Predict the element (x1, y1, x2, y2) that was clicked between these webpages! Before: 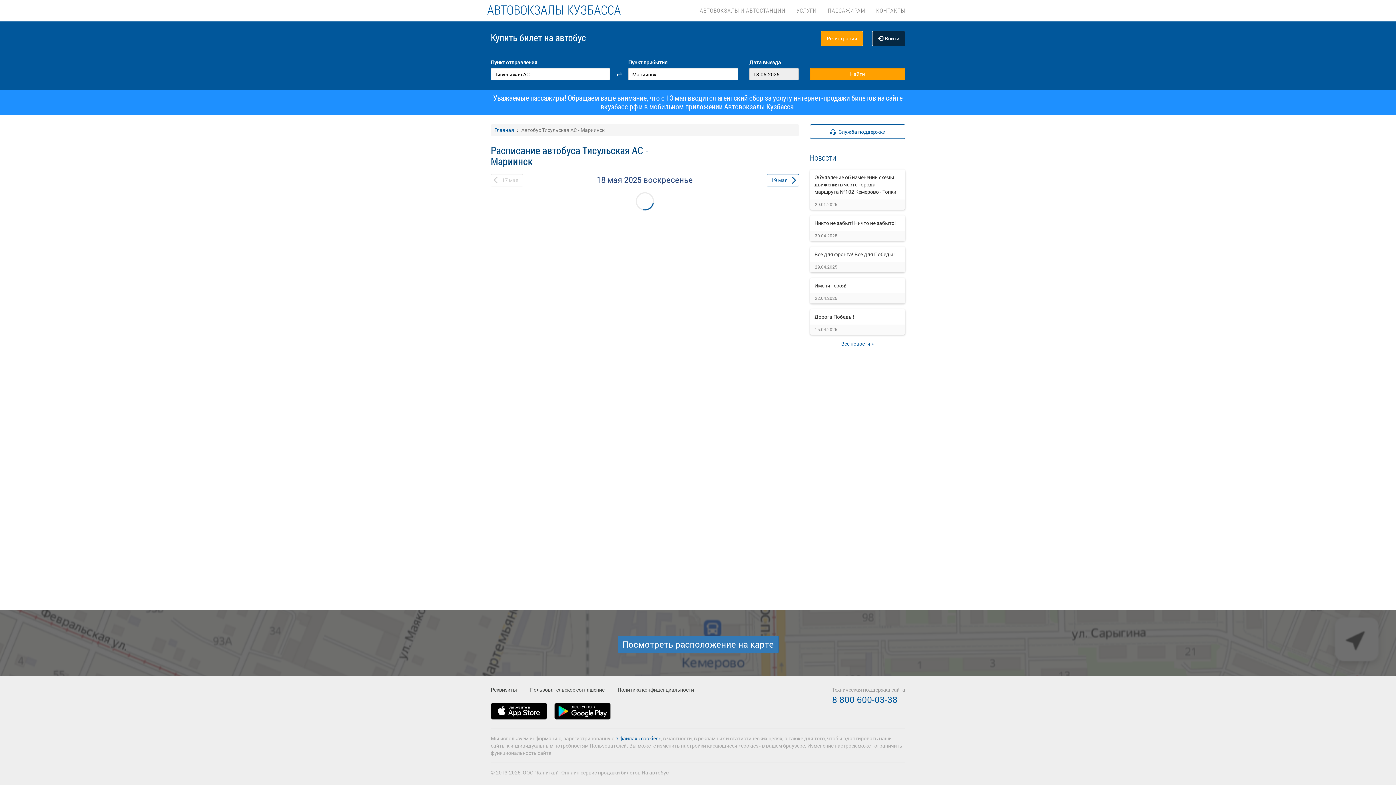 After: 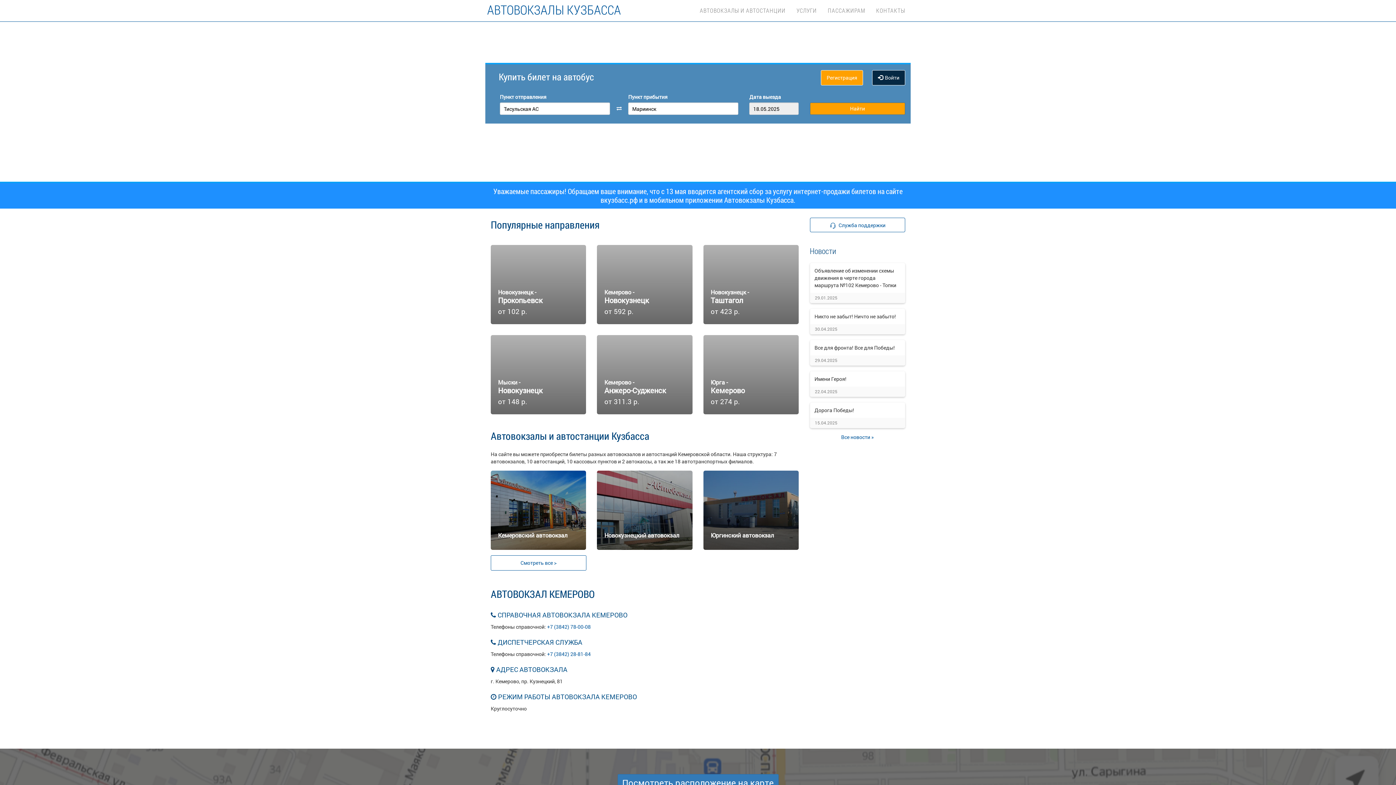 Action: bbox: (485, 0, 622, 17) label: АВТОВОКЗАЛЫ КУЗБАССА